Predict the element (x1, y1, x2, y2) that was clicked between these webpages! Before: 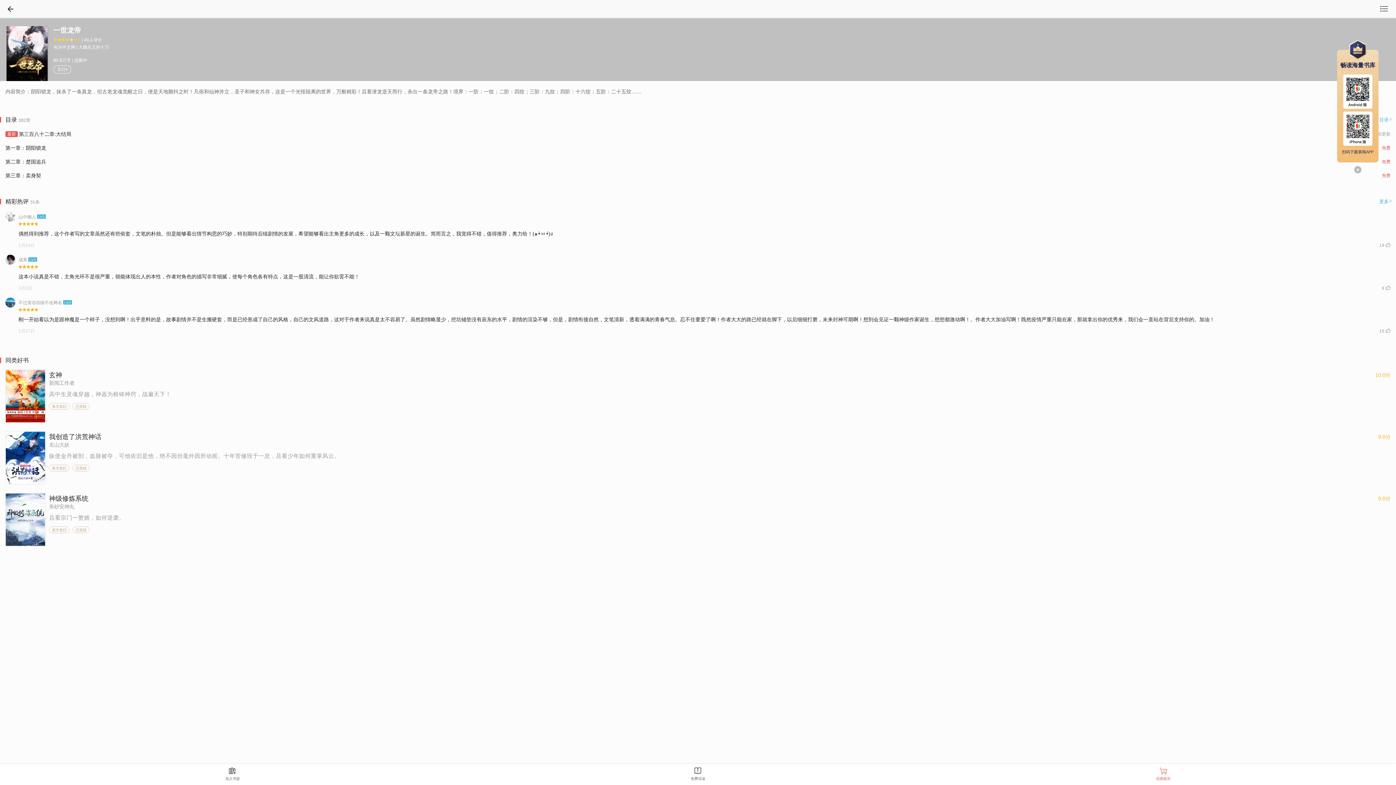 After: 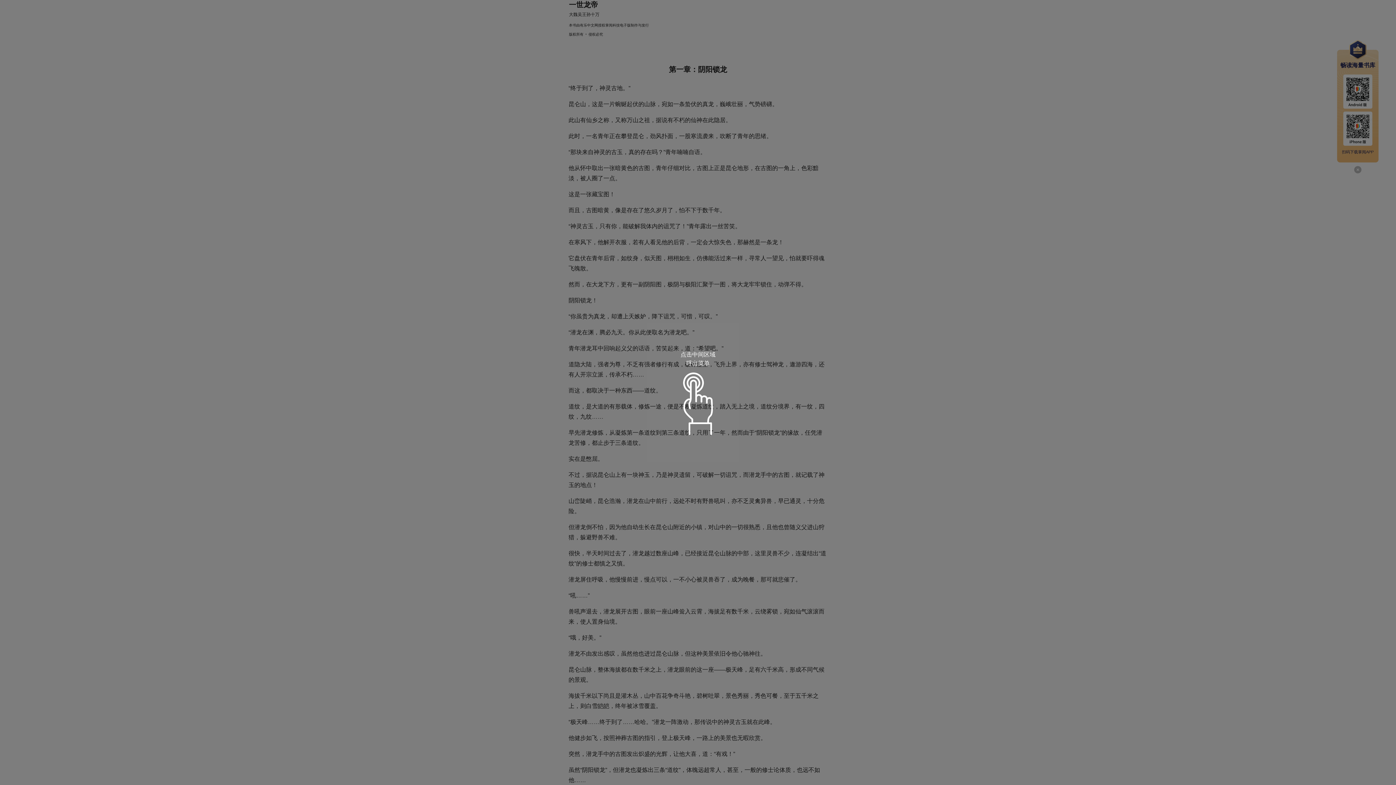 Action: bbox: (0, 141, 1396, 154) label: 免费
第一章：阴阳锁龙